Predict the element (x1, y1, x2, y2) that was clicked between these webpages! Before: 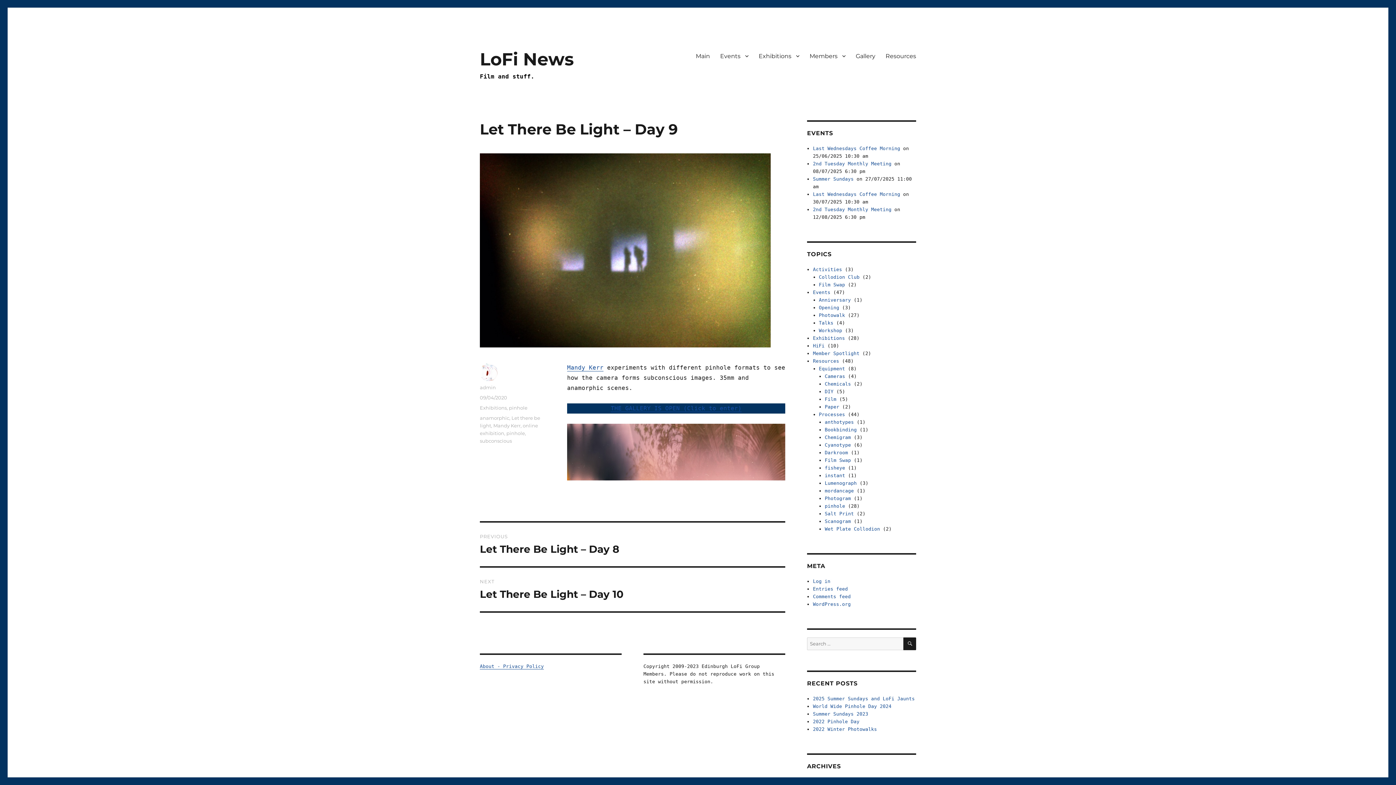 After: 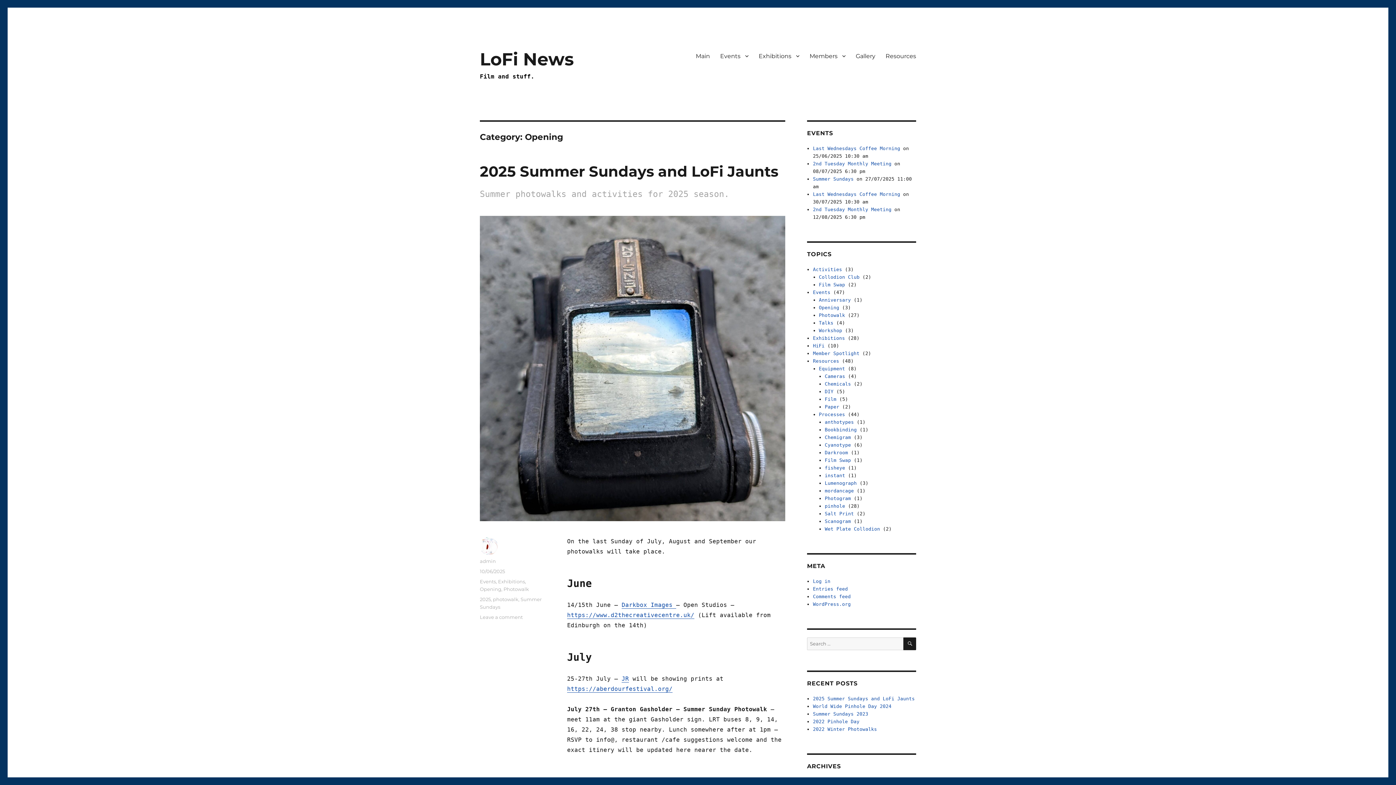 Action: bbox: (819, 304, 839, 310) label: Opening